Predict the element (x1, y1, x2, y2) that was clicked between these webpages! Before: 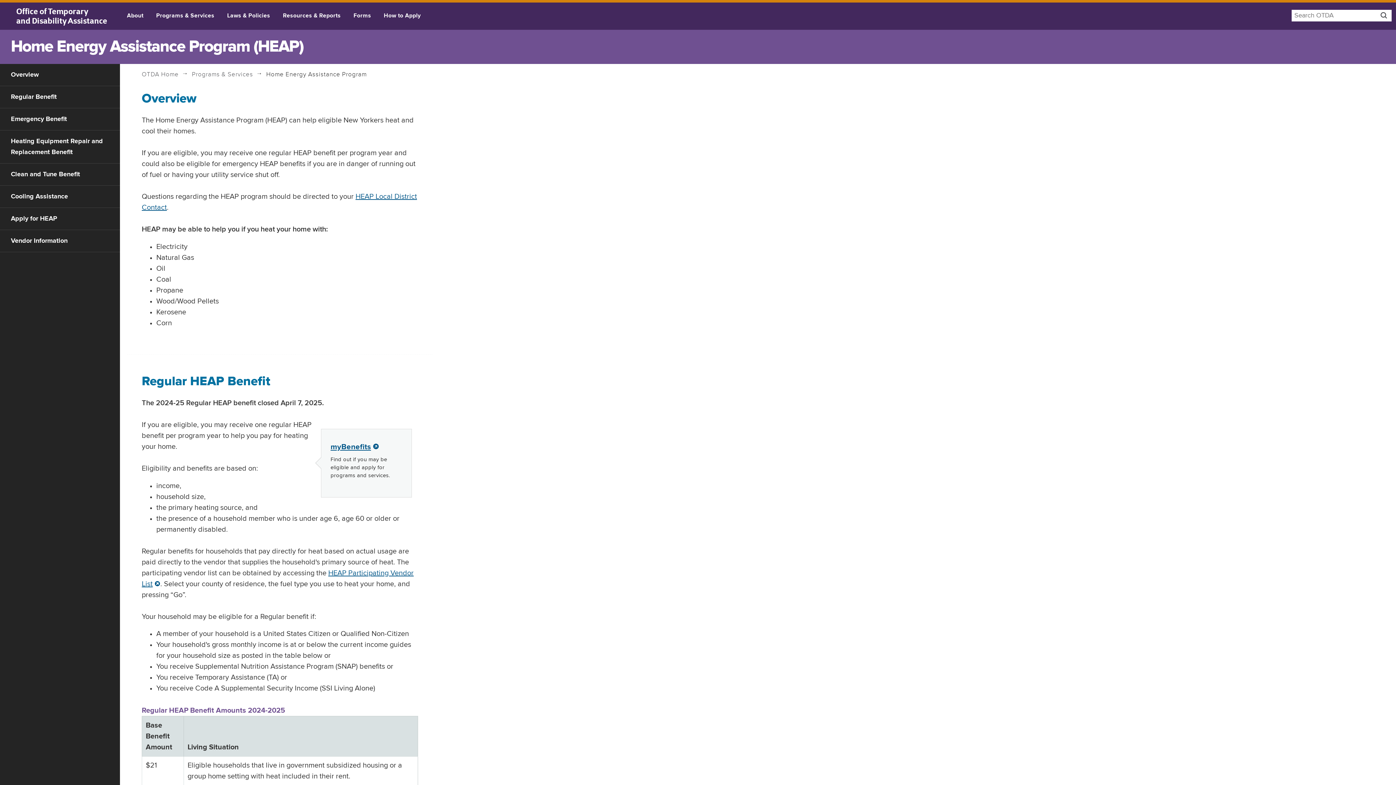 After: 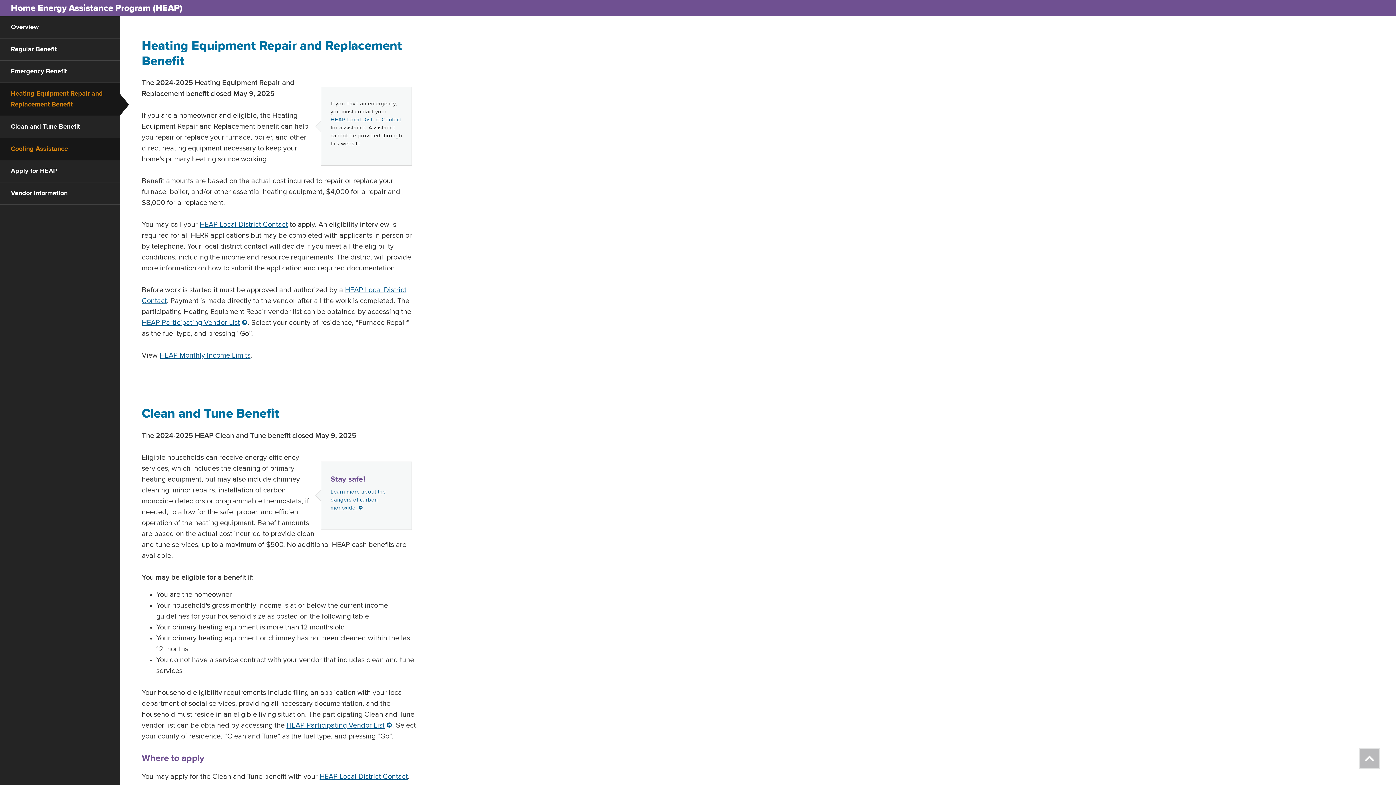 Action: bbox: (0, 130, 120, 163) label: Heating Equipment Repair and Replacement Benefit